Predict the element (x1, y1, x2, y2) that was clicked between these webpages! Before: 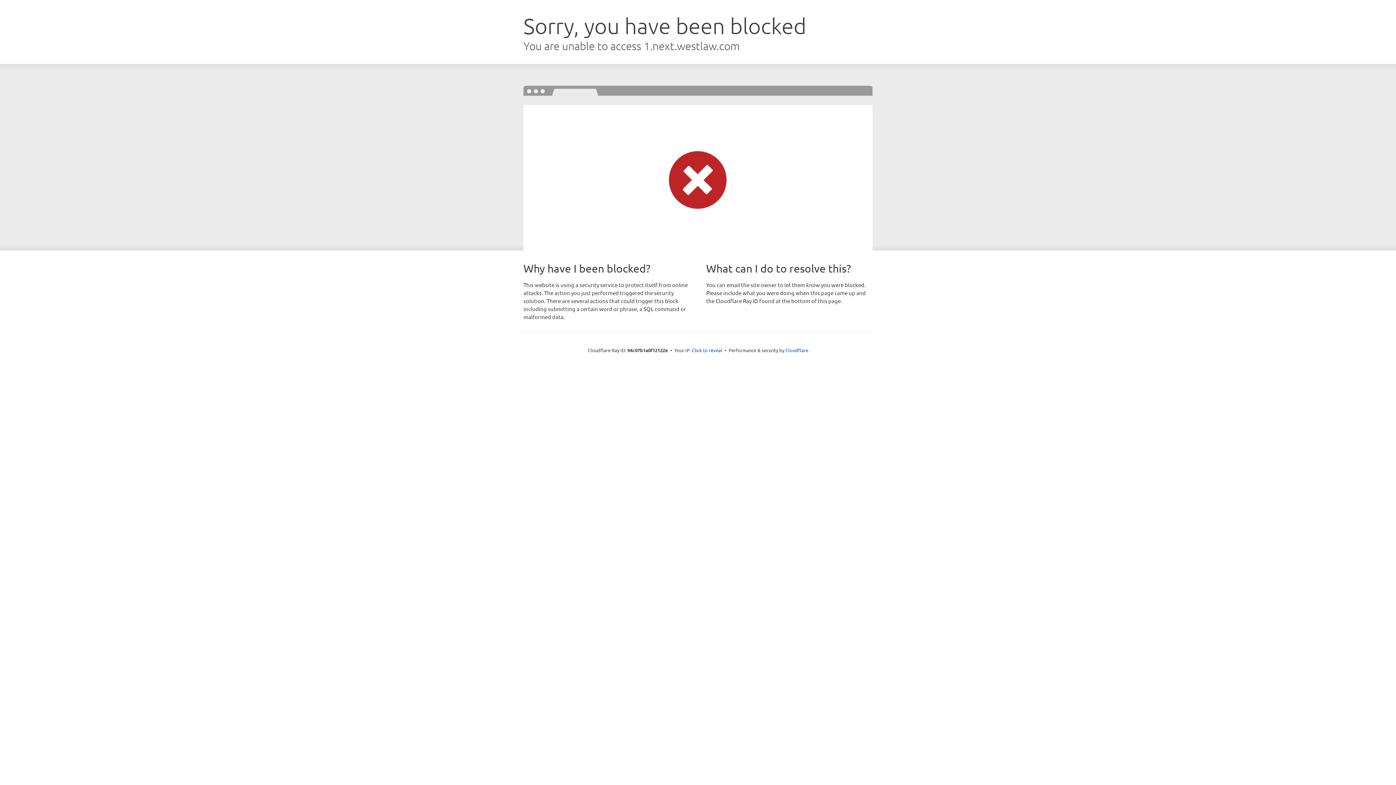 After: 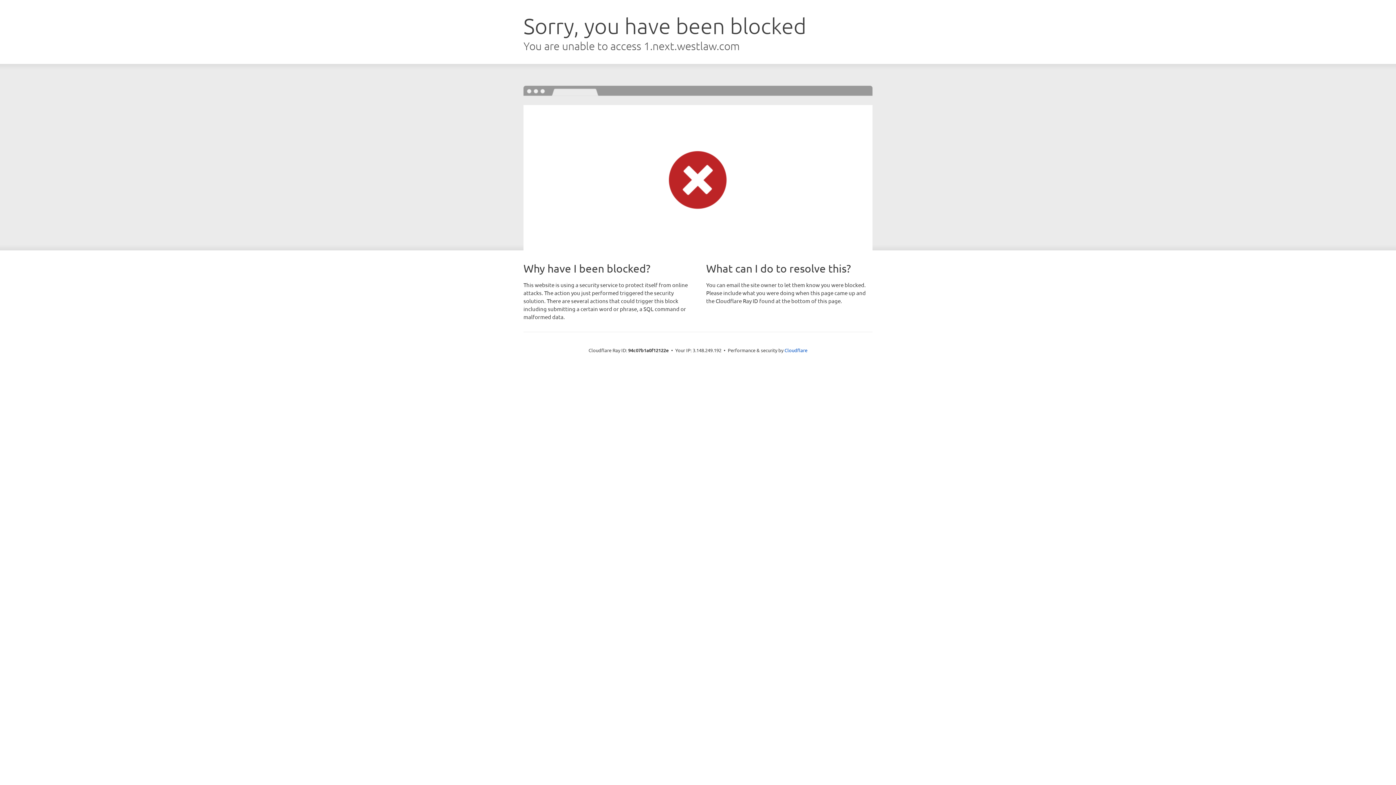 Action: label: Click to reveal bbox: (692, 346, 722, 353)